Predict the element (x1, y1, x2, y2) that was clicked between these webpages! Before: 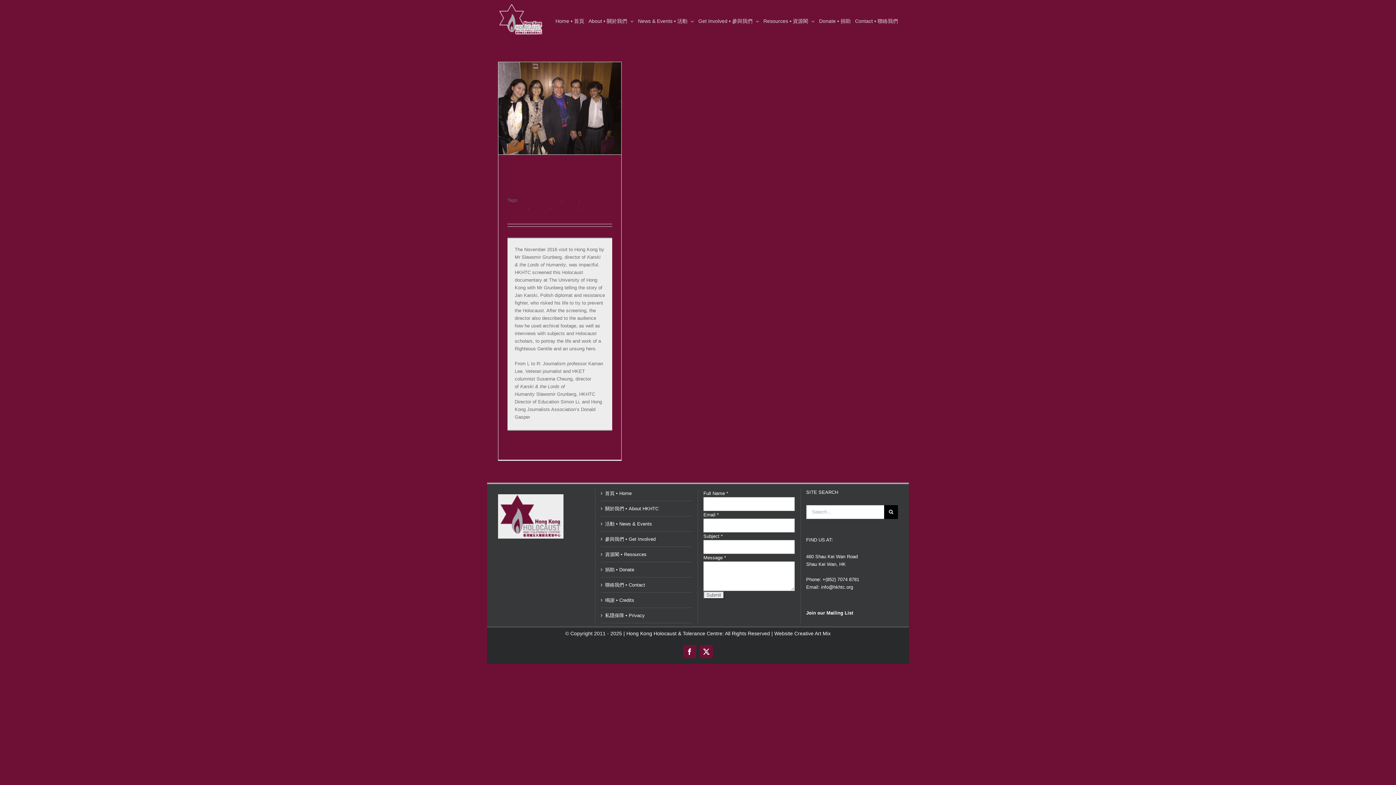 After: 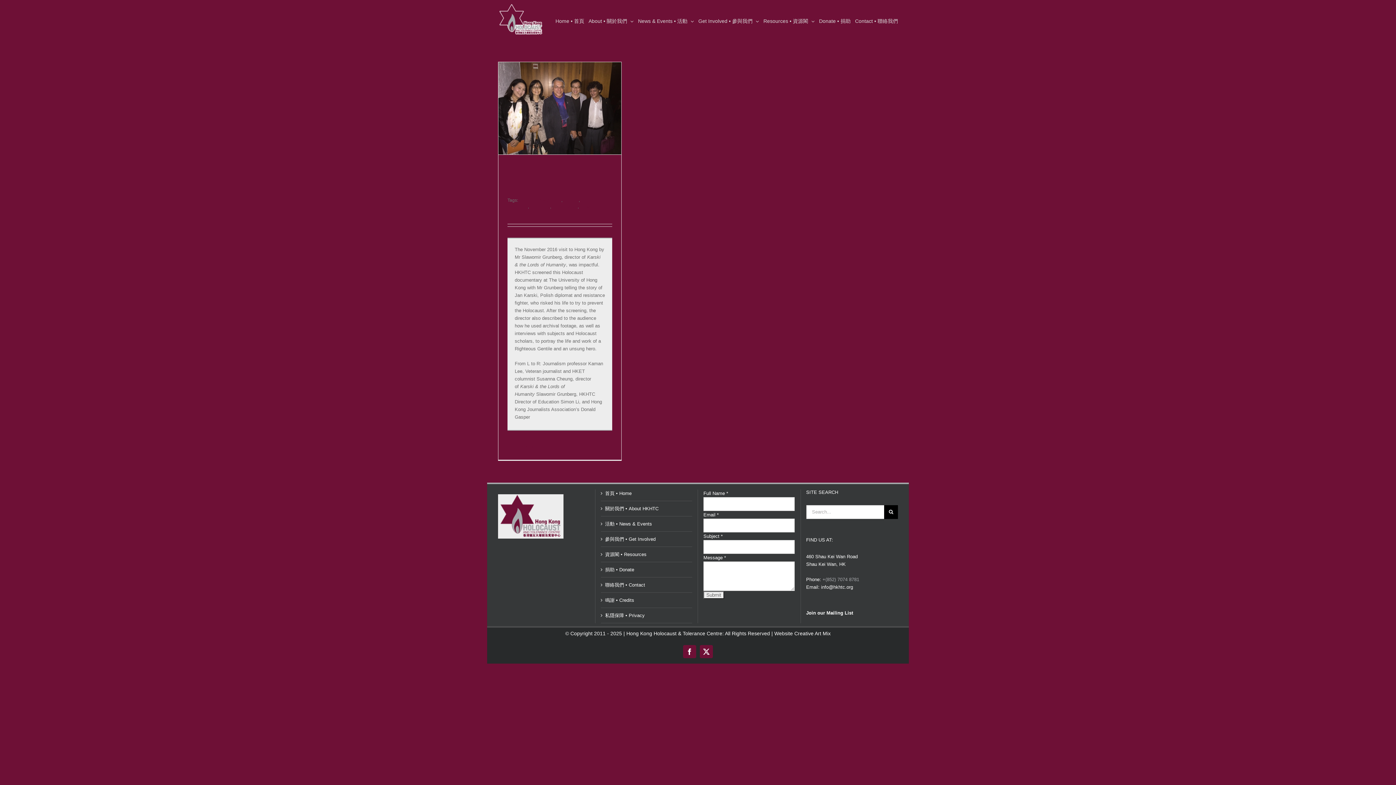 Action: bbox: (822, 576, 859, 582) label: +(852) 7074 8781